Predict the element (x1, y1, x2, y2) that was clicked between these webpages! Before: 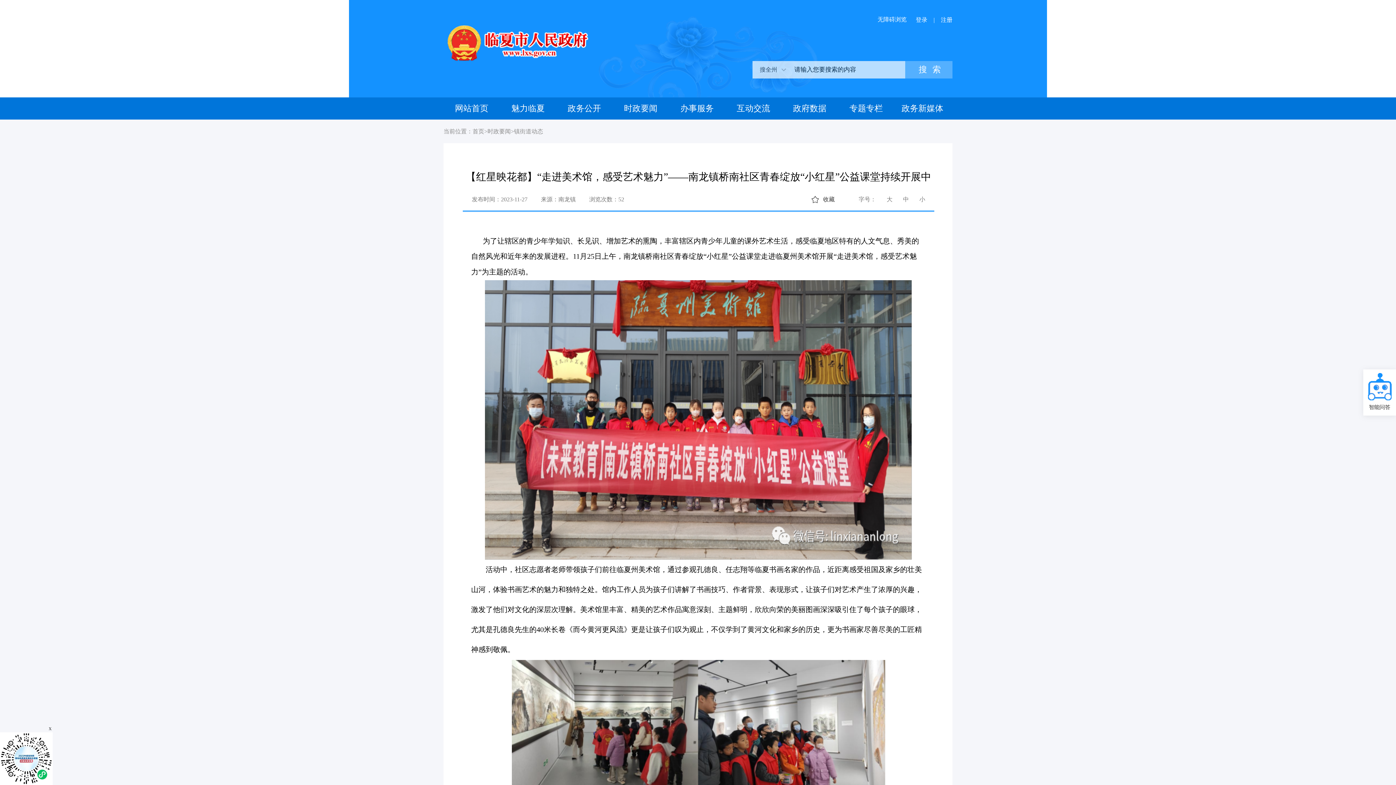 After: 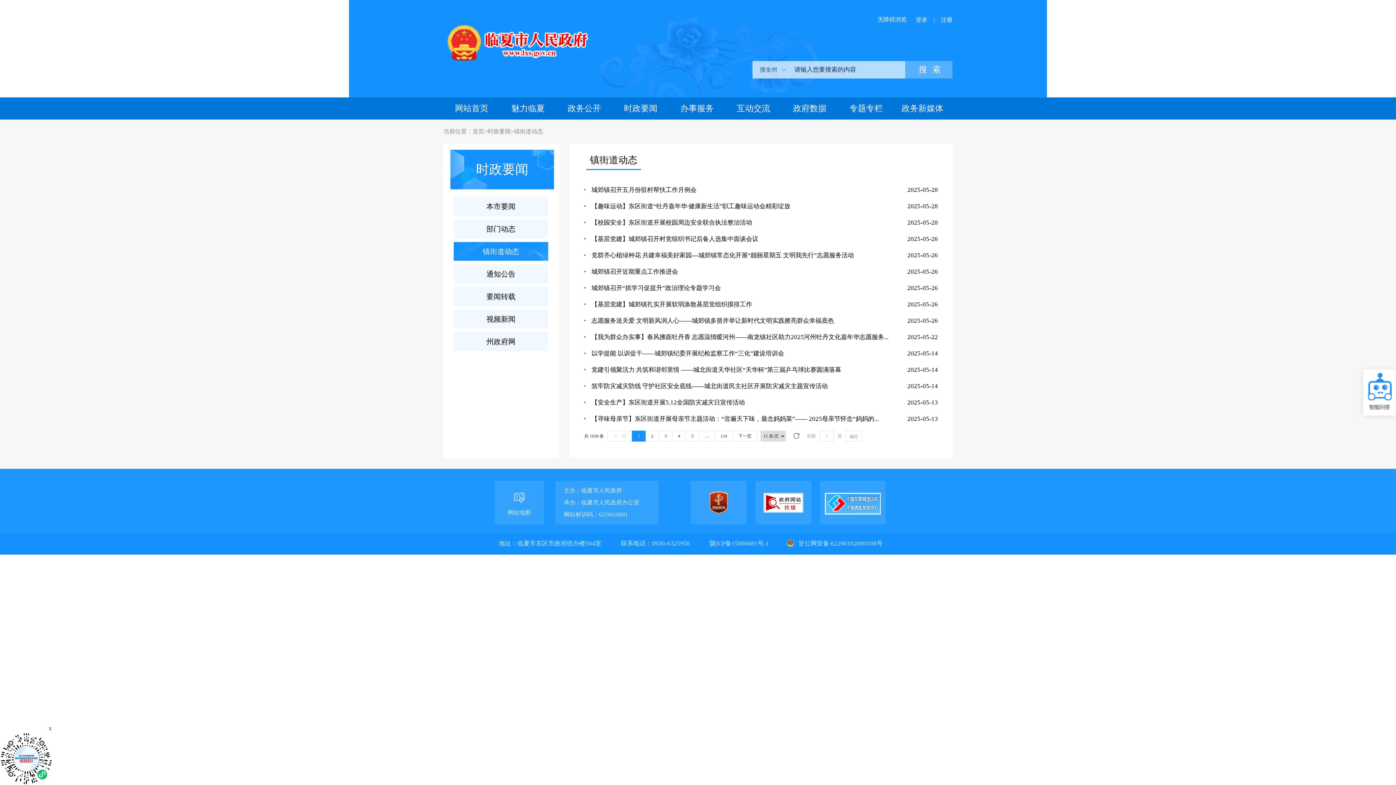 Action: label: 镇街道动态 bbox: (514, 128, 543, 134)